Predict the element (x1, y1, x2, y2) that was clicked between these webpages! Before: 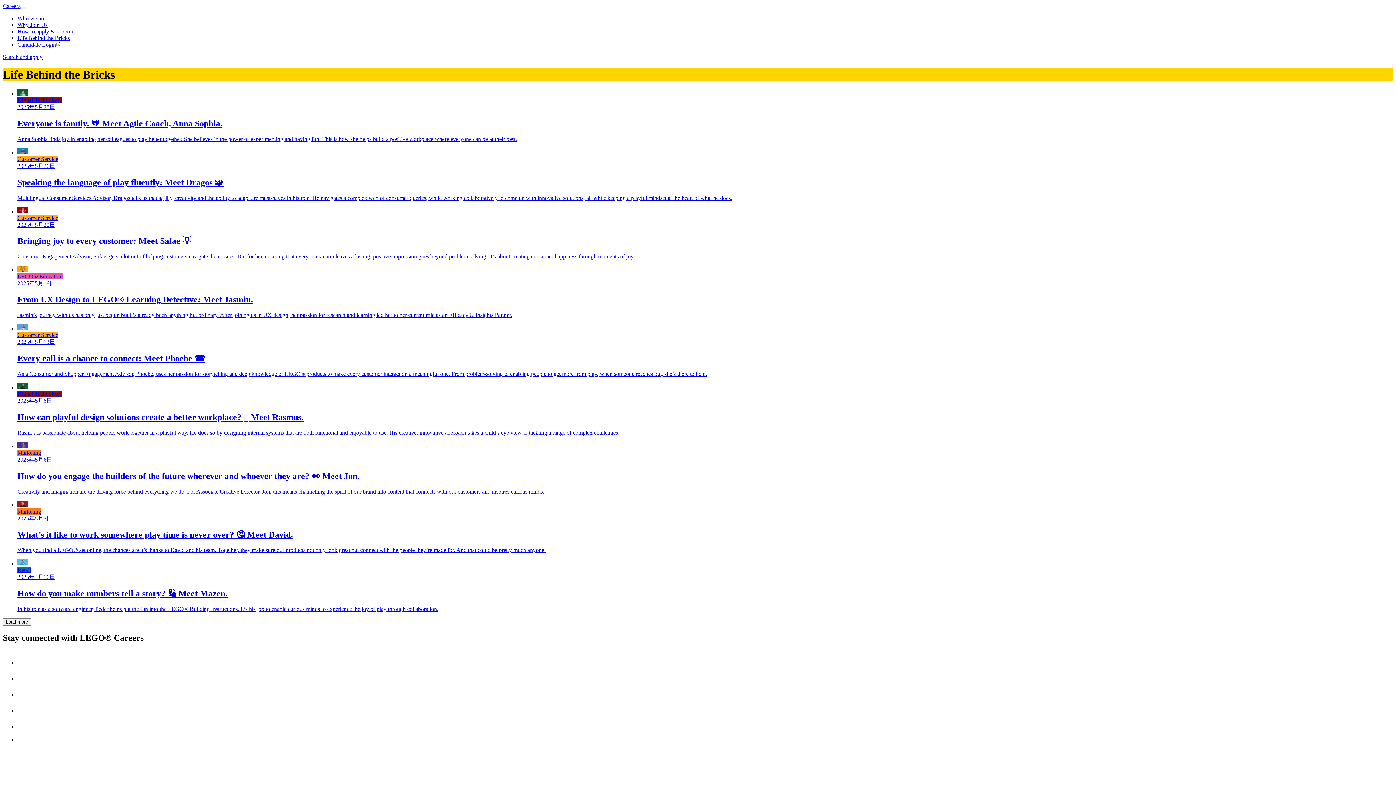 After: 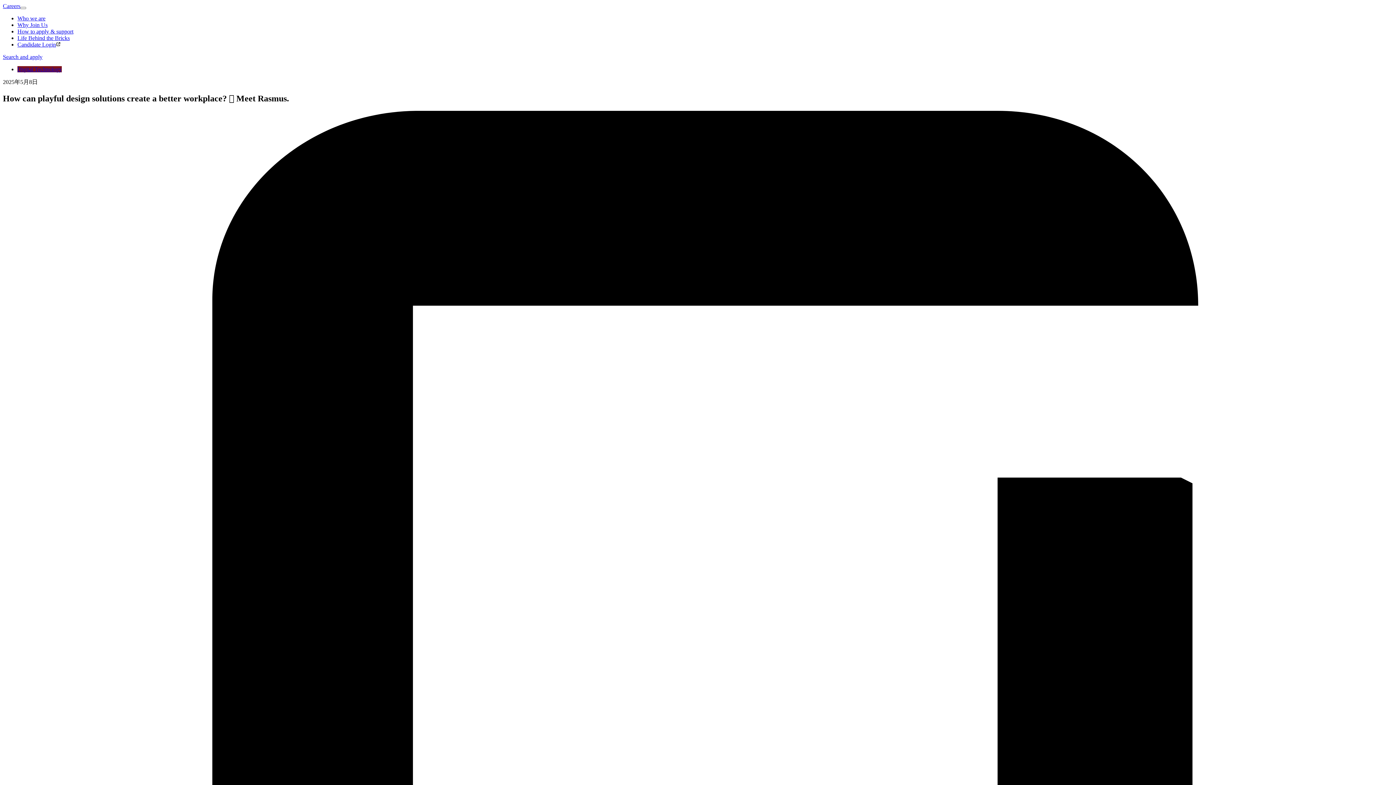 Action: bbox: (17, 383, 1393, 436) label: Digital Technology
2025年5月8日
How can playful design solutions create a better workplace? 🪄 Meet Rasmus.

Rasmus is passionate about helping people work together in a playful way. He does so by designing internal systems that are both functional and enjoyable to use. His creative, innovative approach takes a child’s eye view to tackling a range of complex challenges.